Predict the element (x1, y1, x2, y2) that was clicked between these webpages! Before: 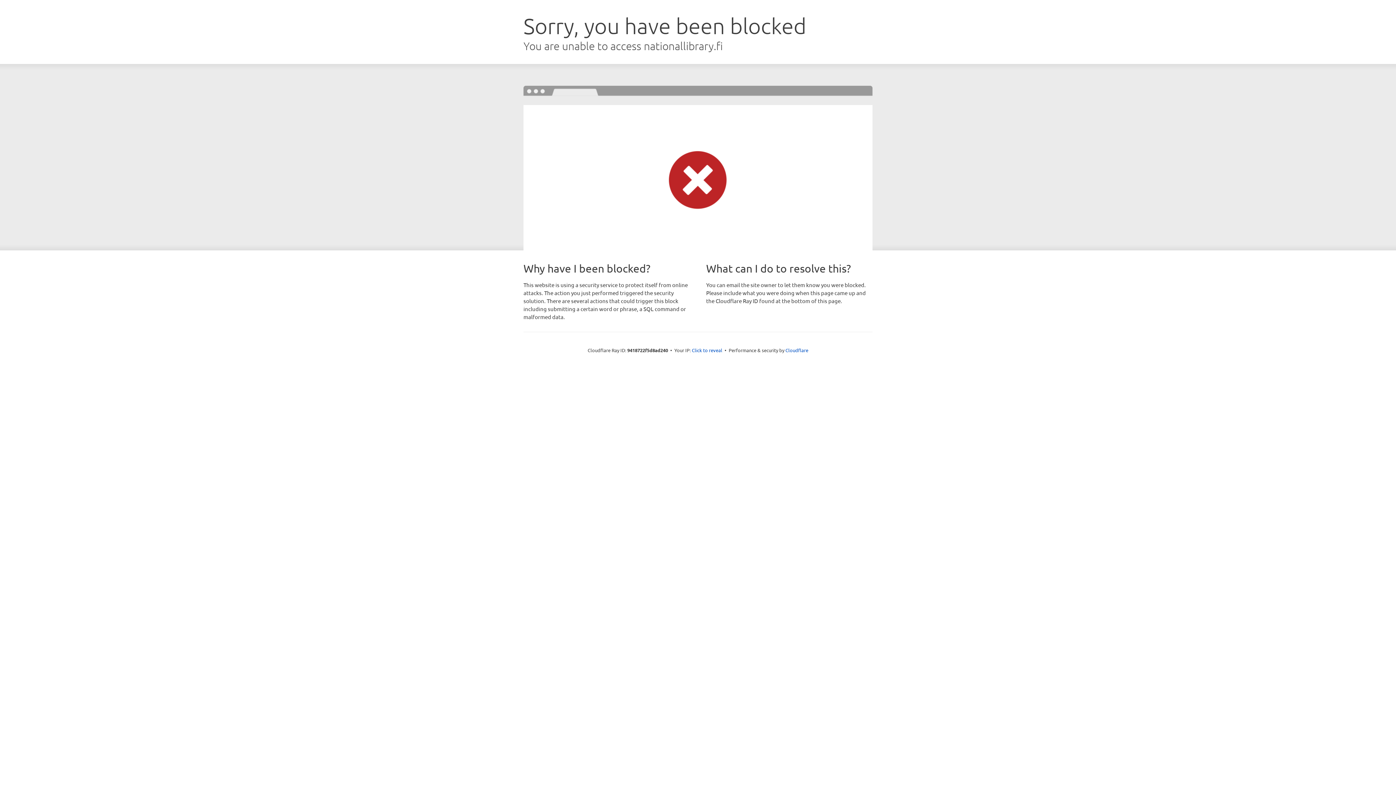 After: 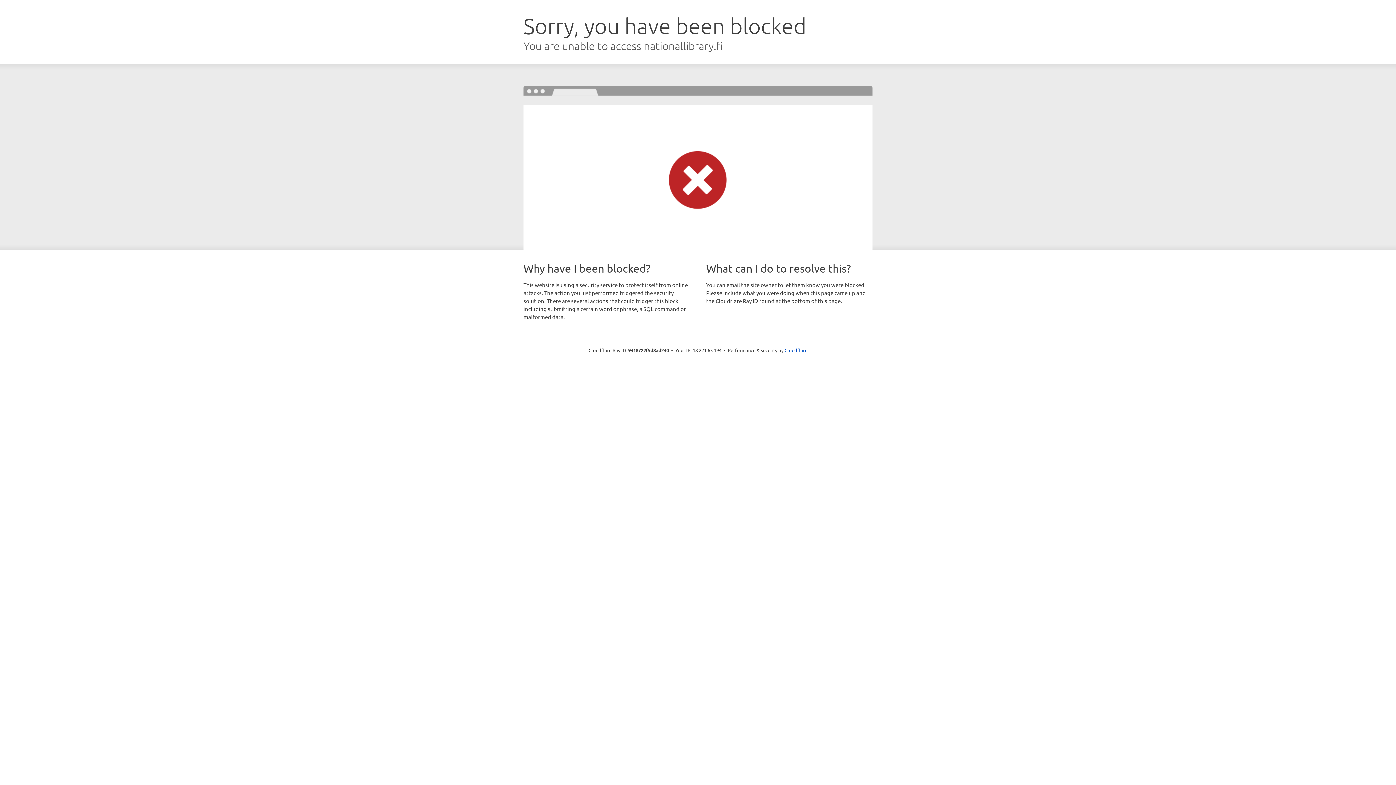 Action: label: Click to reveal bbox: (692, 346, 722, 353)